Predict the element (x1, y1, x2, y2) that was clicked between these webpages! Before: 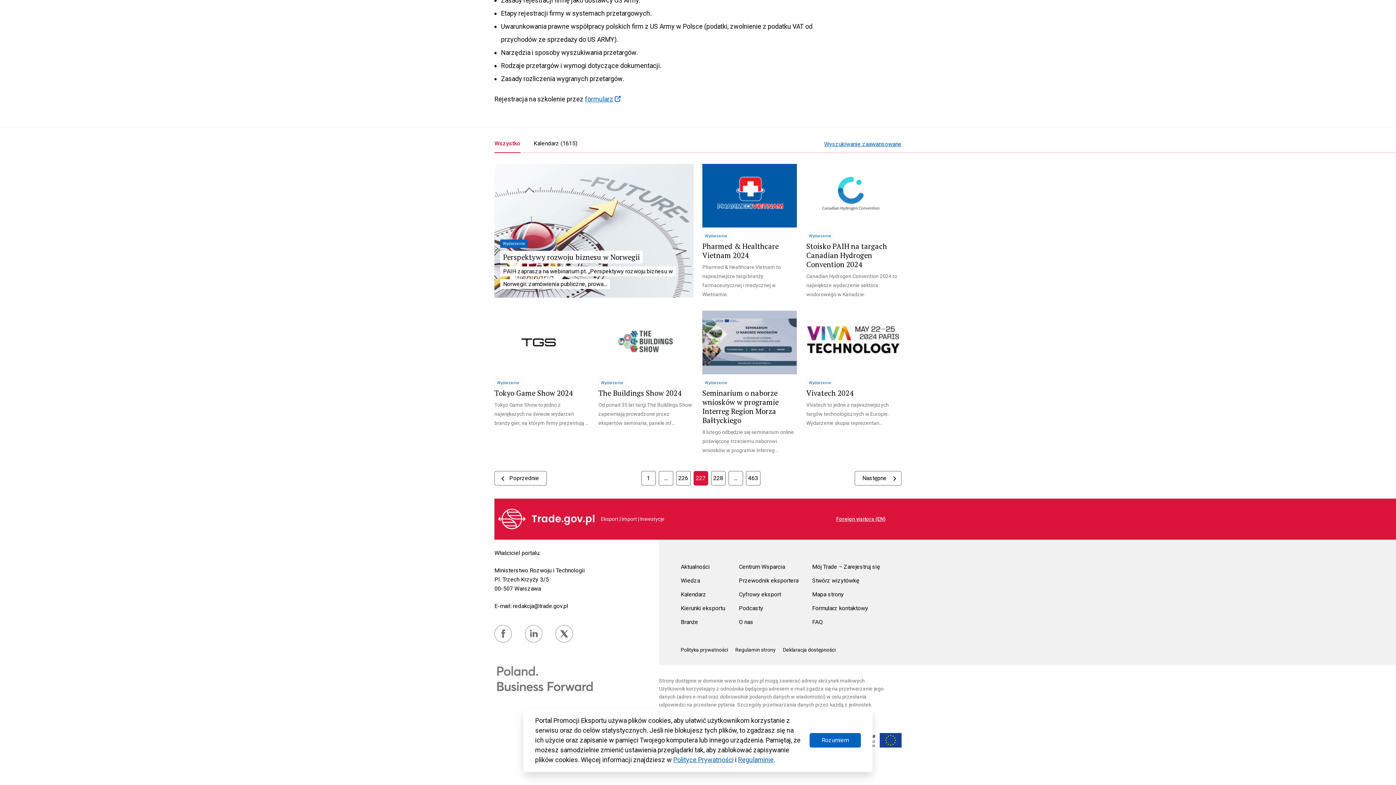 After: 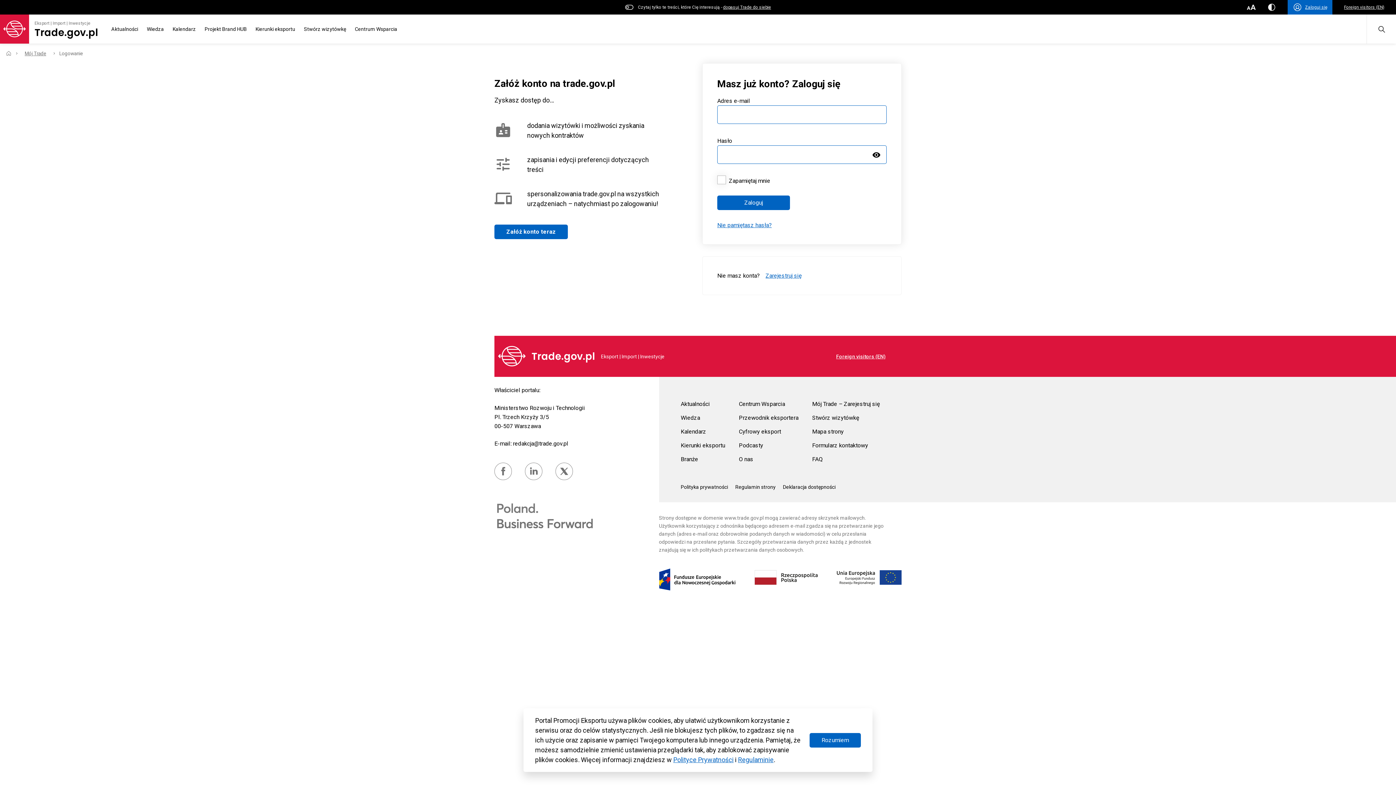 Action: label: Mój Trade – Zarejestruj się bbox: (812, 563, 879, 570)